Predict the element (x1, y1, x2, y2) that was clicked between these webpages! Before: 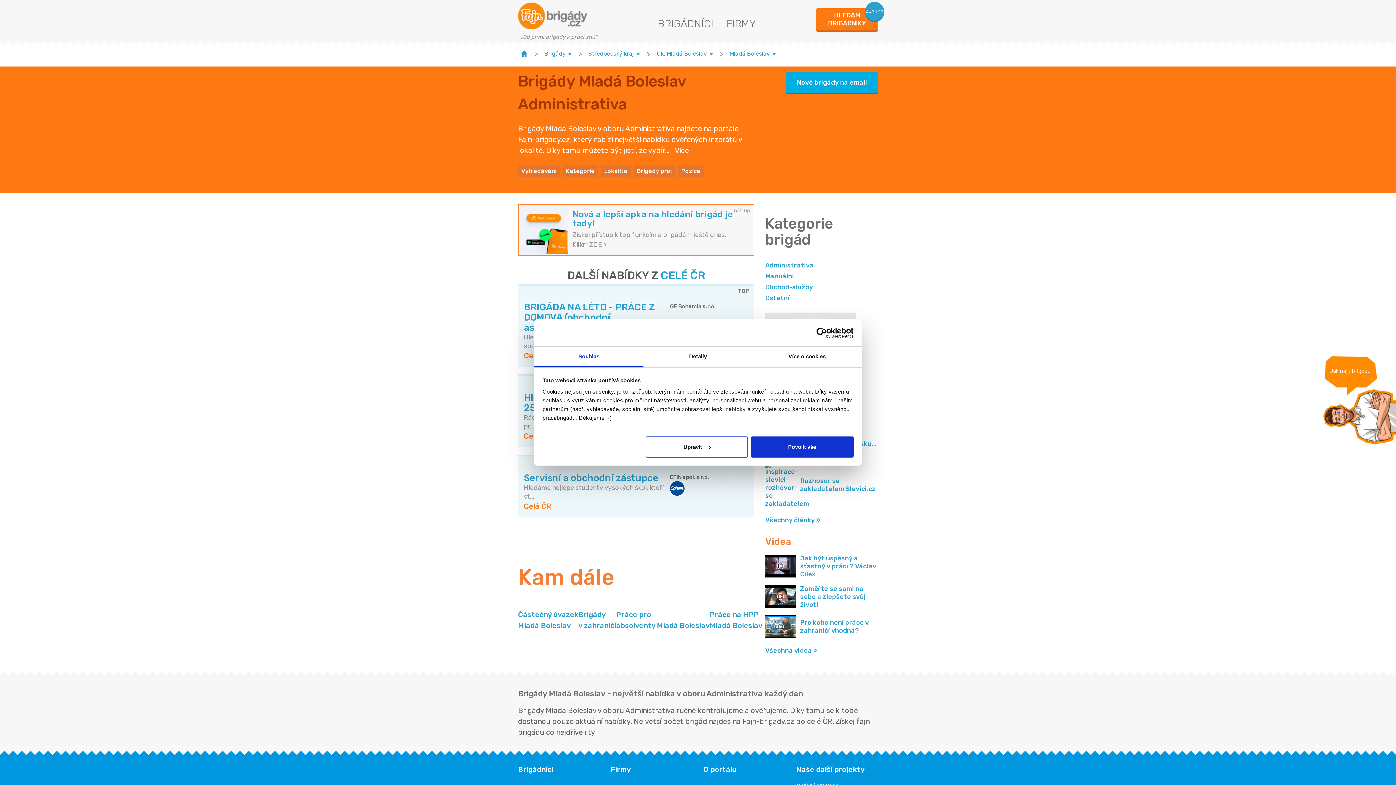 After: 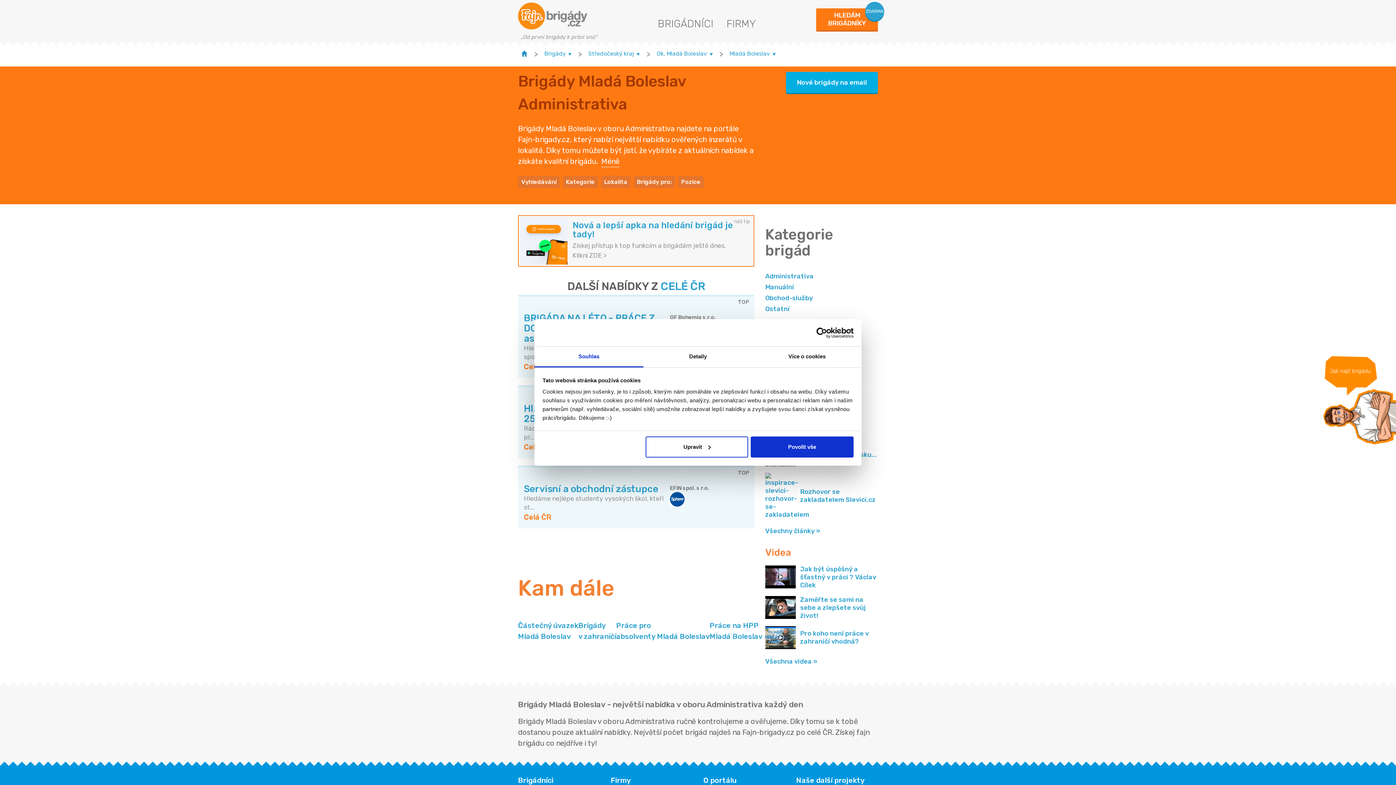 Action: label: Více bbox: (674, 144, 689, 156)